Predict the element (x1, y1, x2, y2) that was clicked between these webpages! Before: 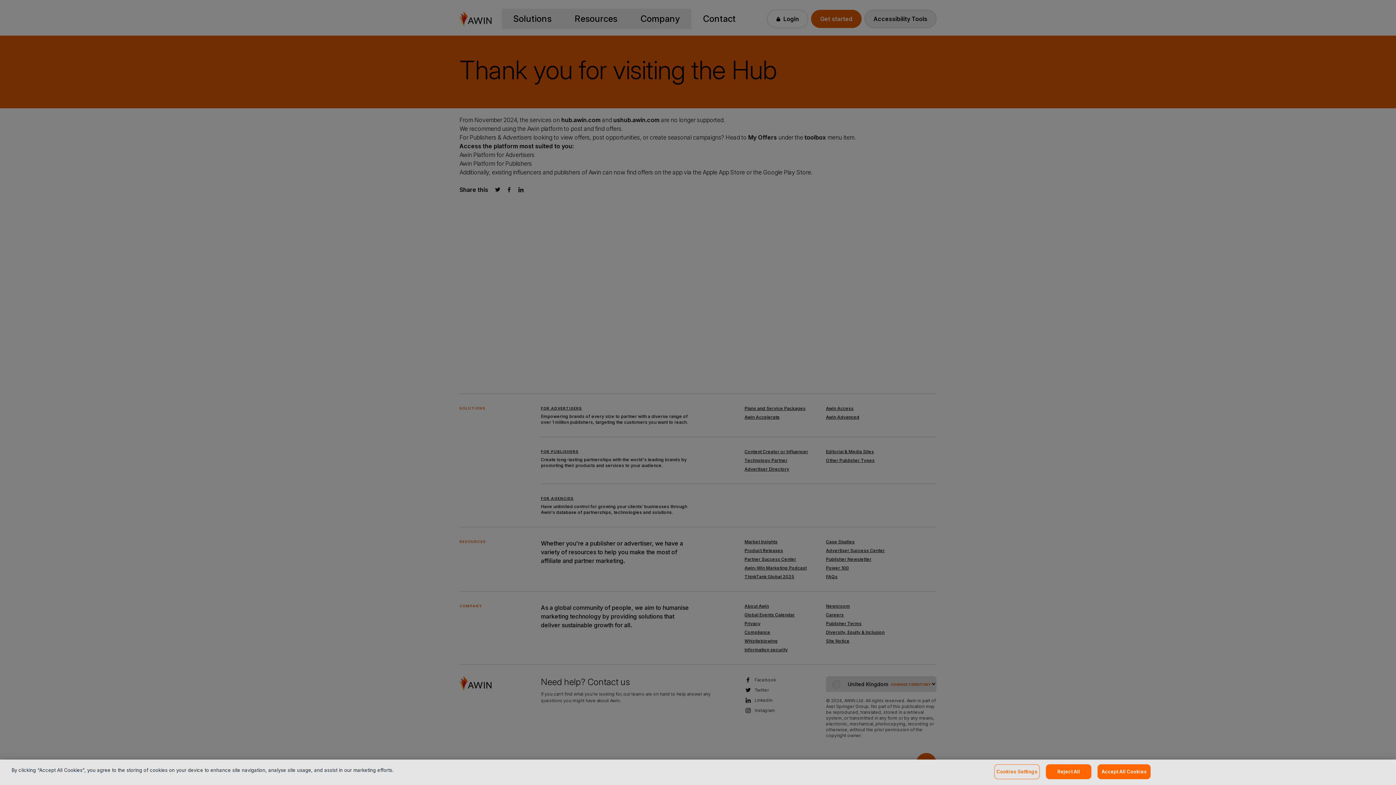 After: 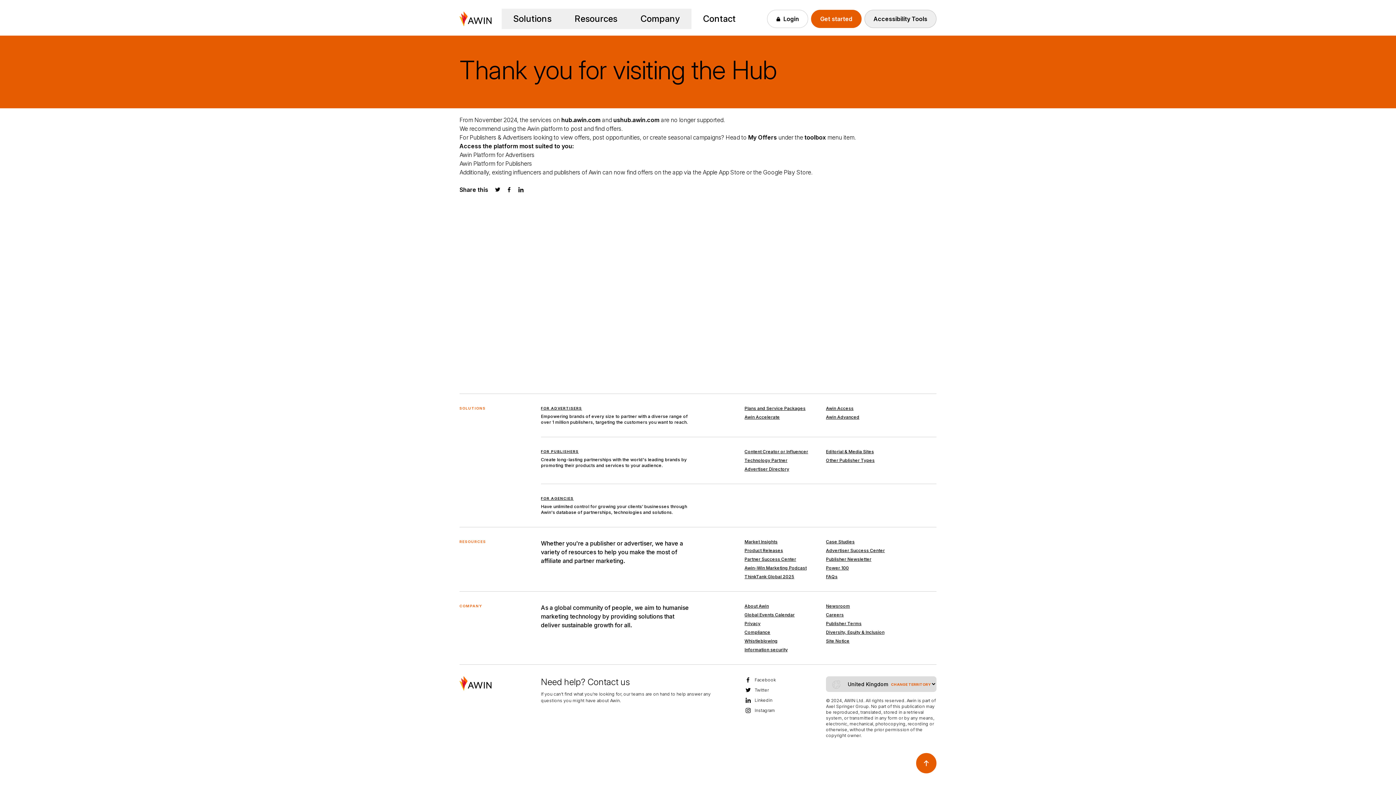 Action: label: Accept All Cookies bbox: (1097, 764, 1151, 779)